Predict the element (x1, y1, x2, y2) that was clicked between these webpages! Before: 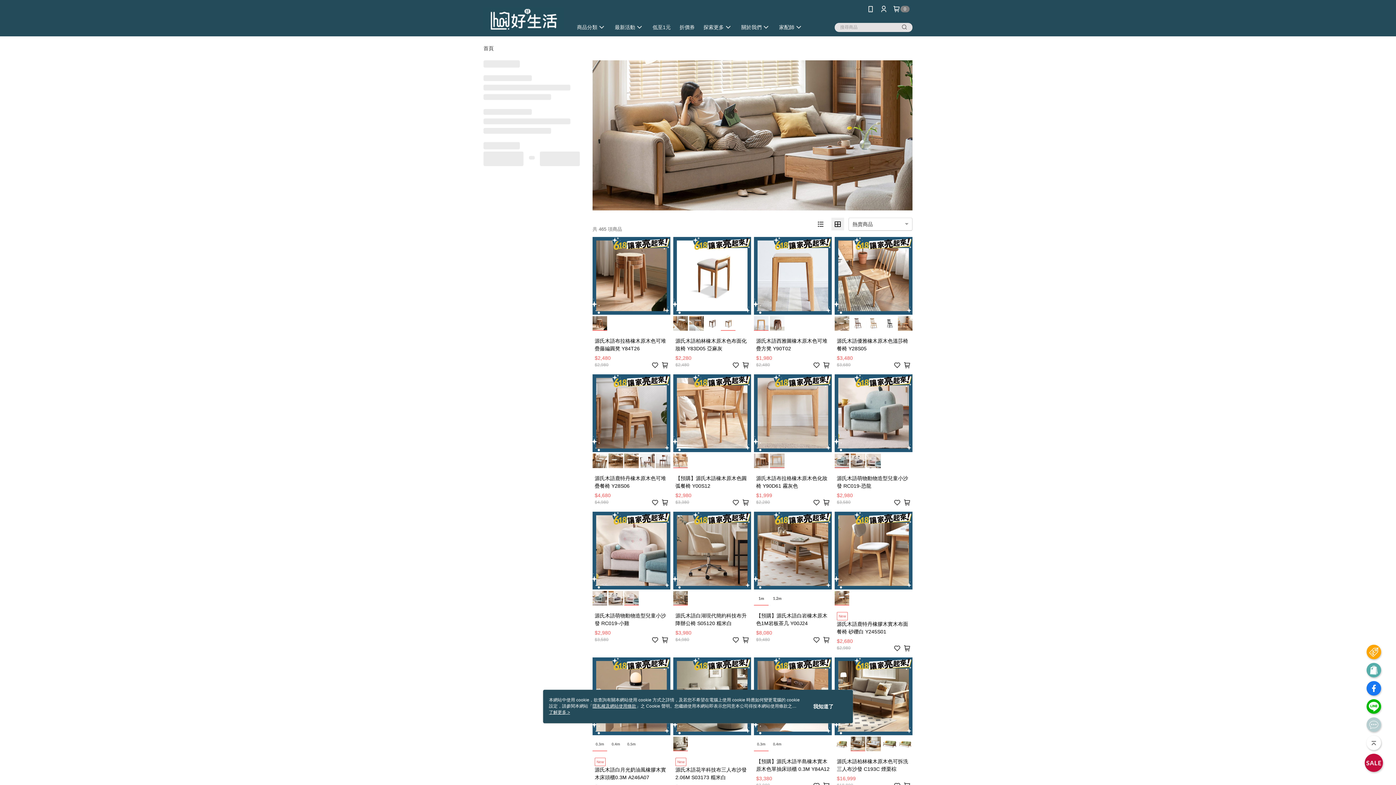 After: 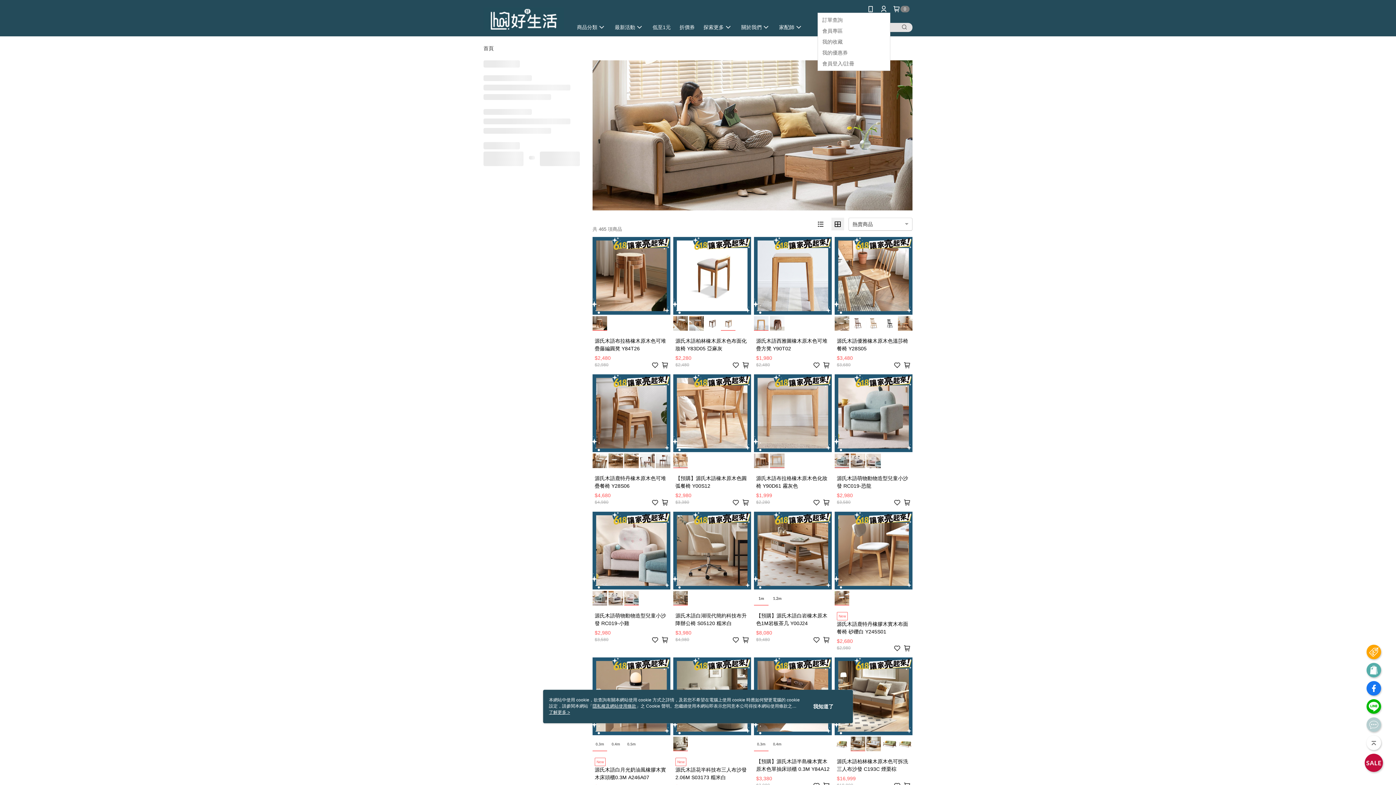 Action: bbox: (880, 5, 887, 12)